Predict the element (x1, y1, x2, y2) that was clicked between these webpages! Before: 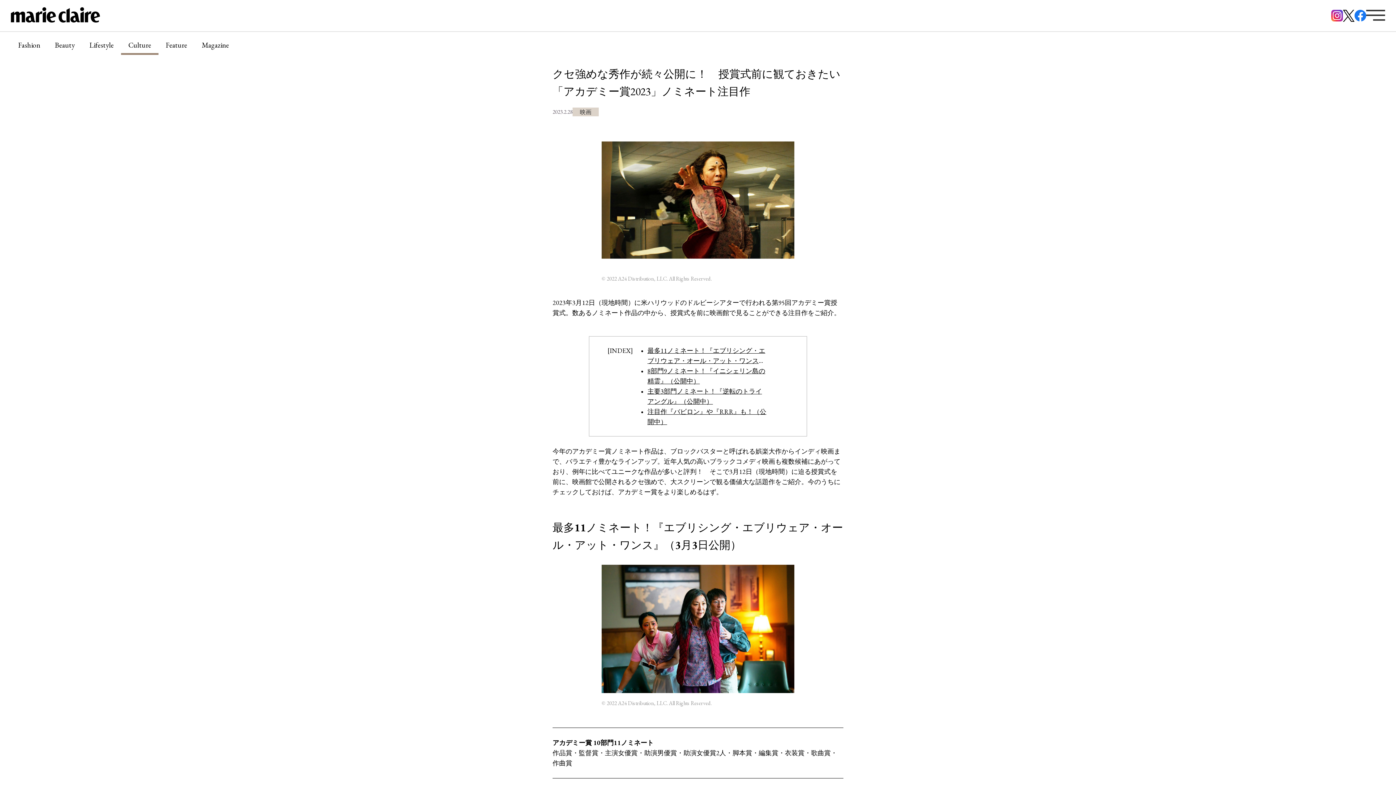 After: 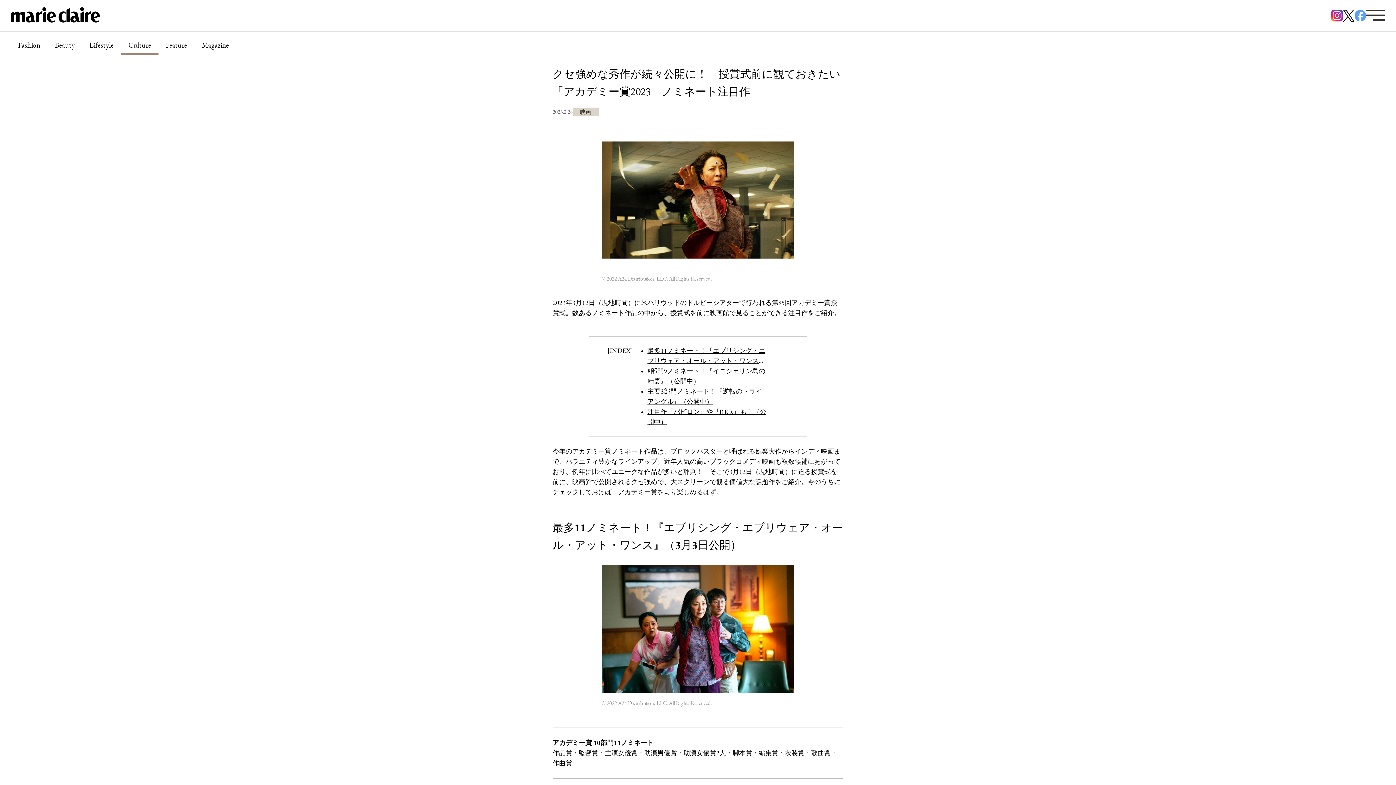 Action: bbox: (1354, 9, 1366, 21)